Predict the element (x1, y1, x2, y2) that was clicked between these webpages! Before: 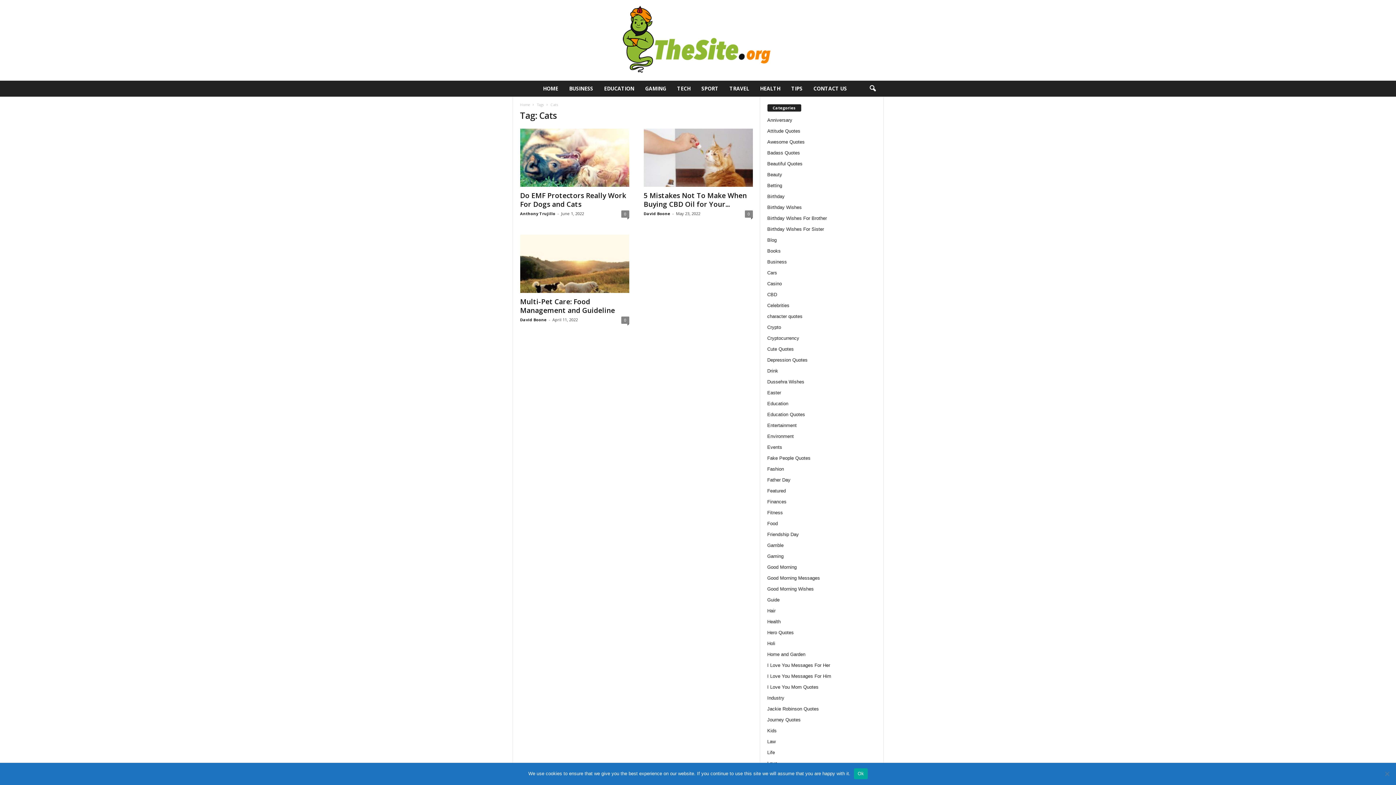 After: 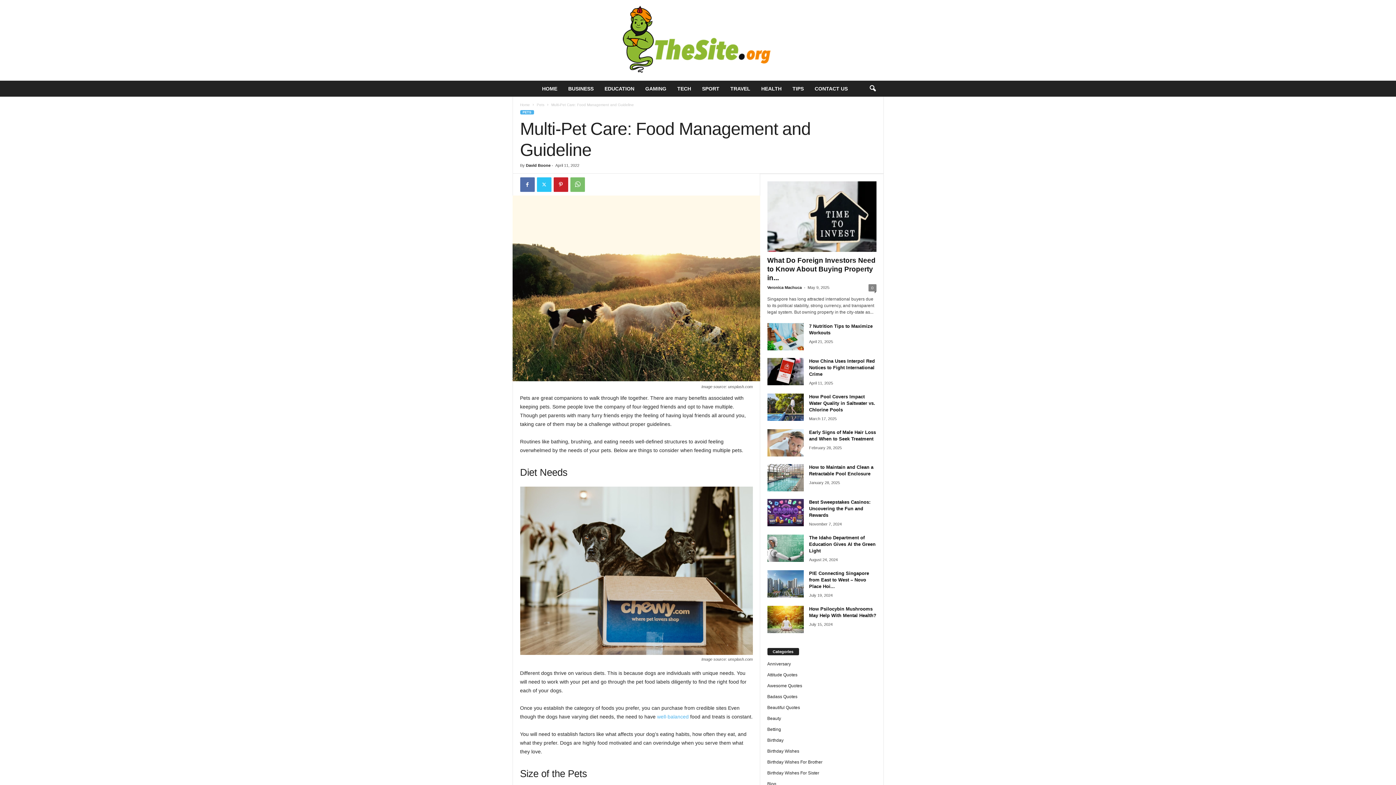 Action: bbox: (520, 234, 629, 293)